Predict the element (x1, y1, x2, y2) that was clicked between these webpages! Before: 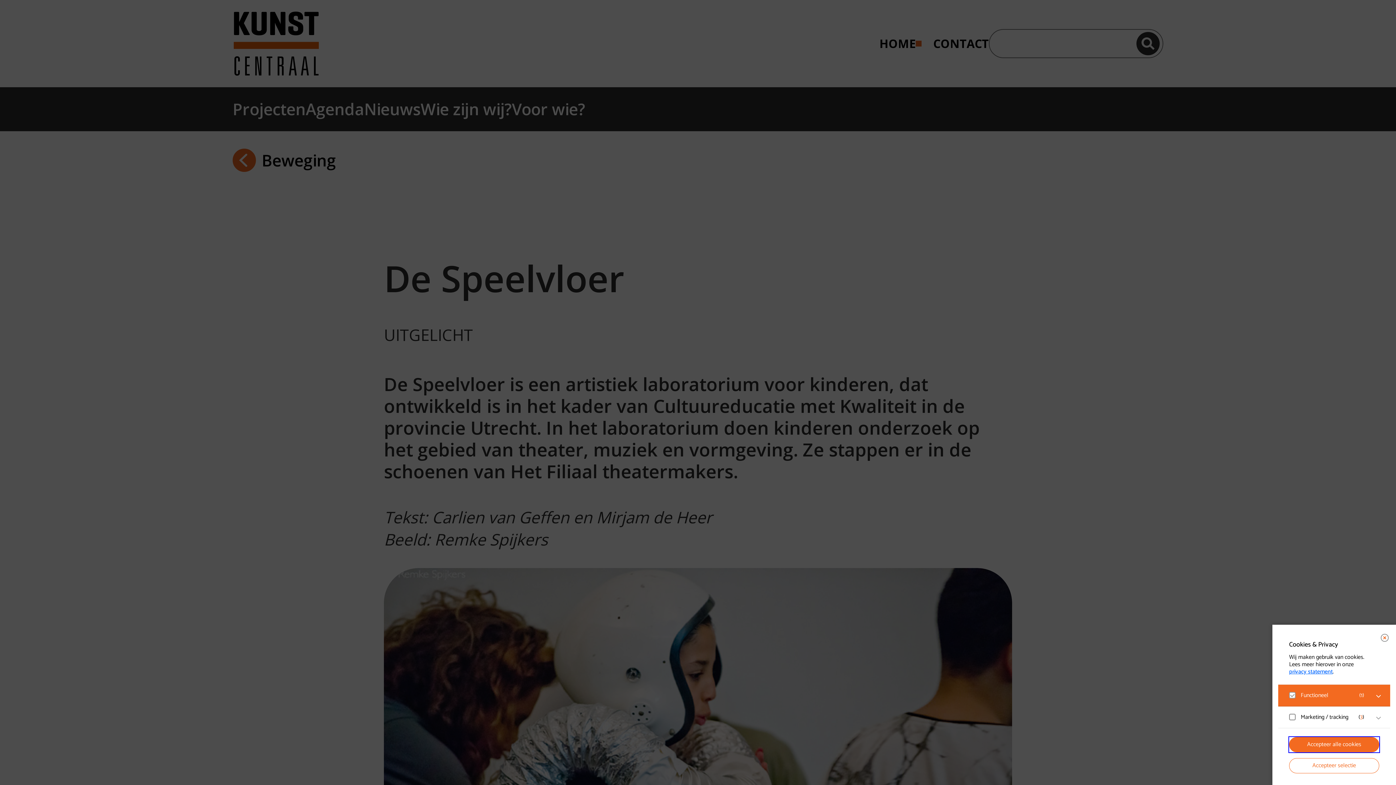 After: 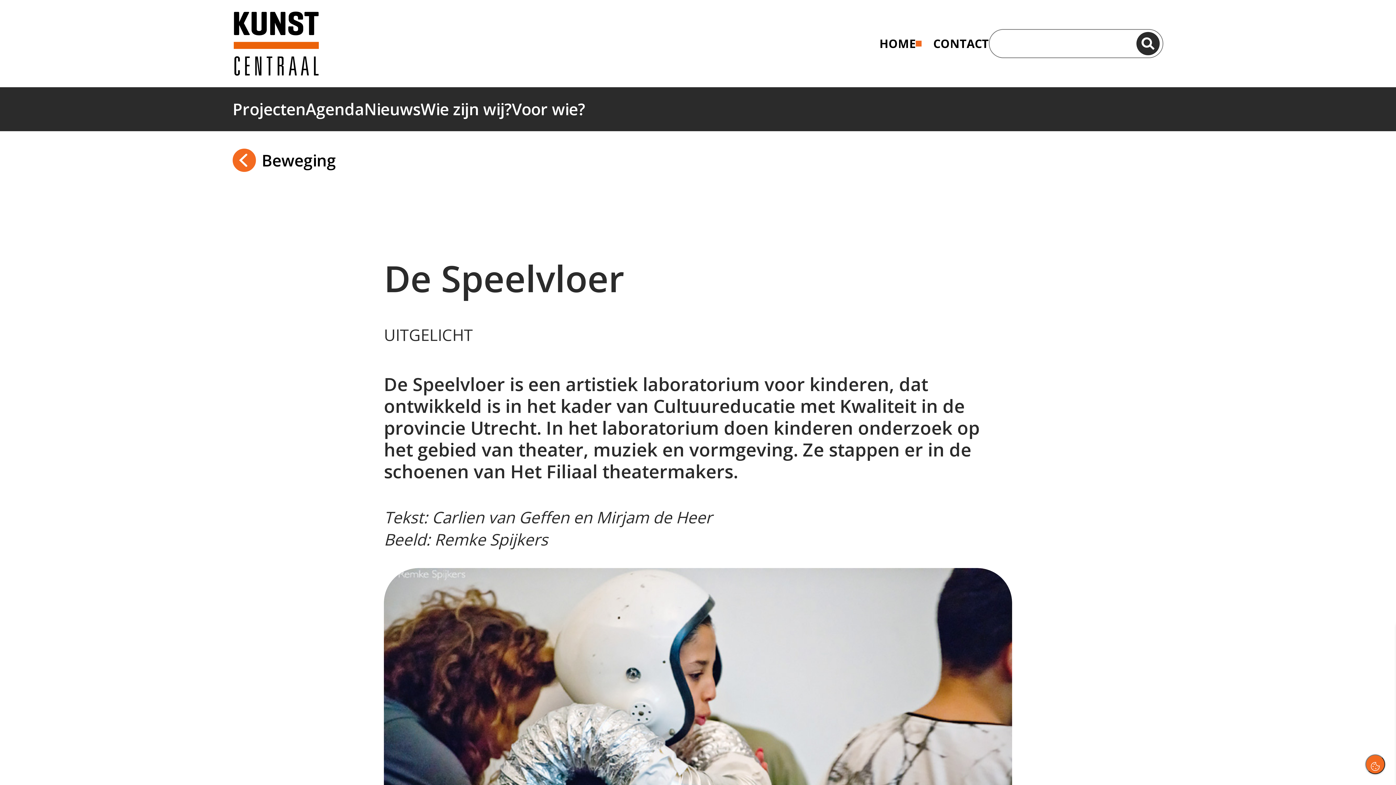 Action: bbox: (1289, 758, 1379, 773) label: Accepteer selectie